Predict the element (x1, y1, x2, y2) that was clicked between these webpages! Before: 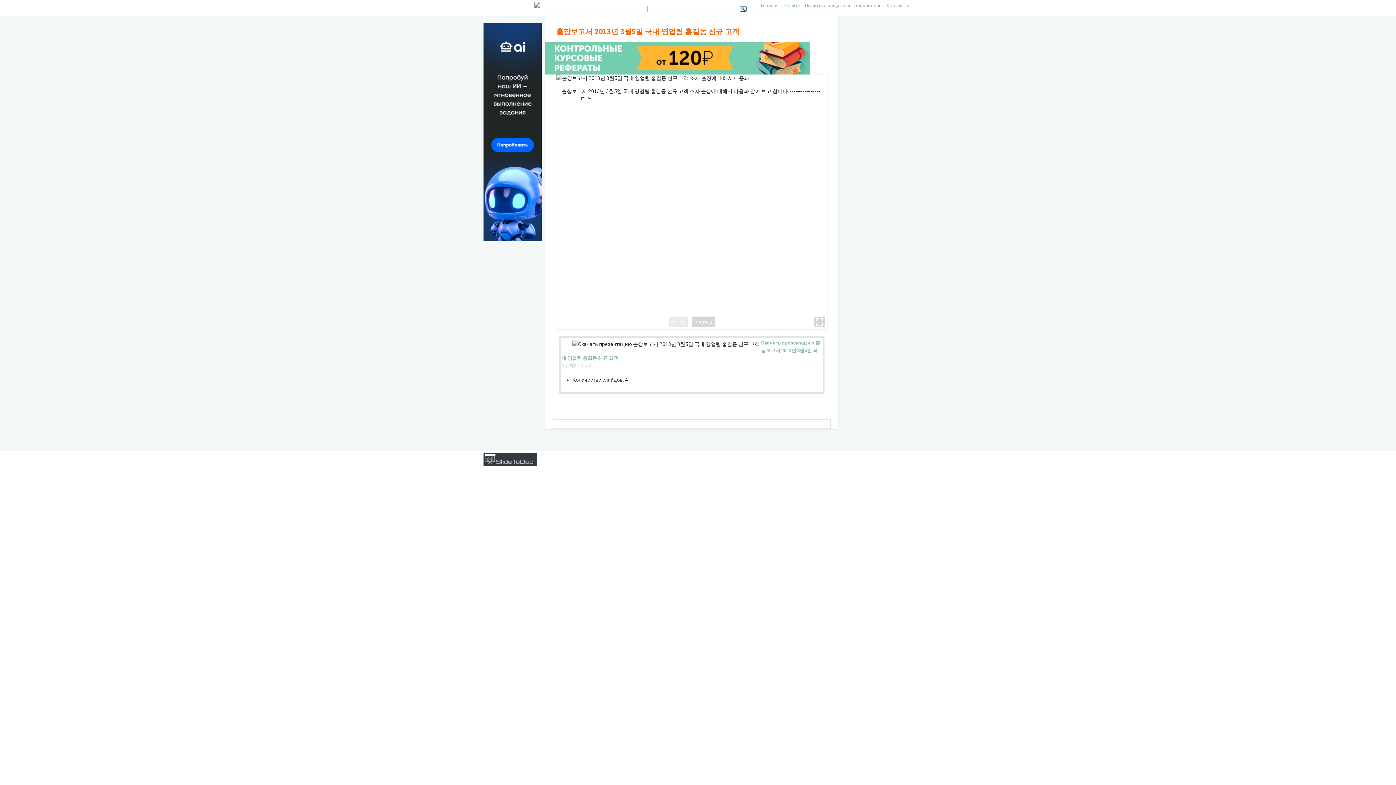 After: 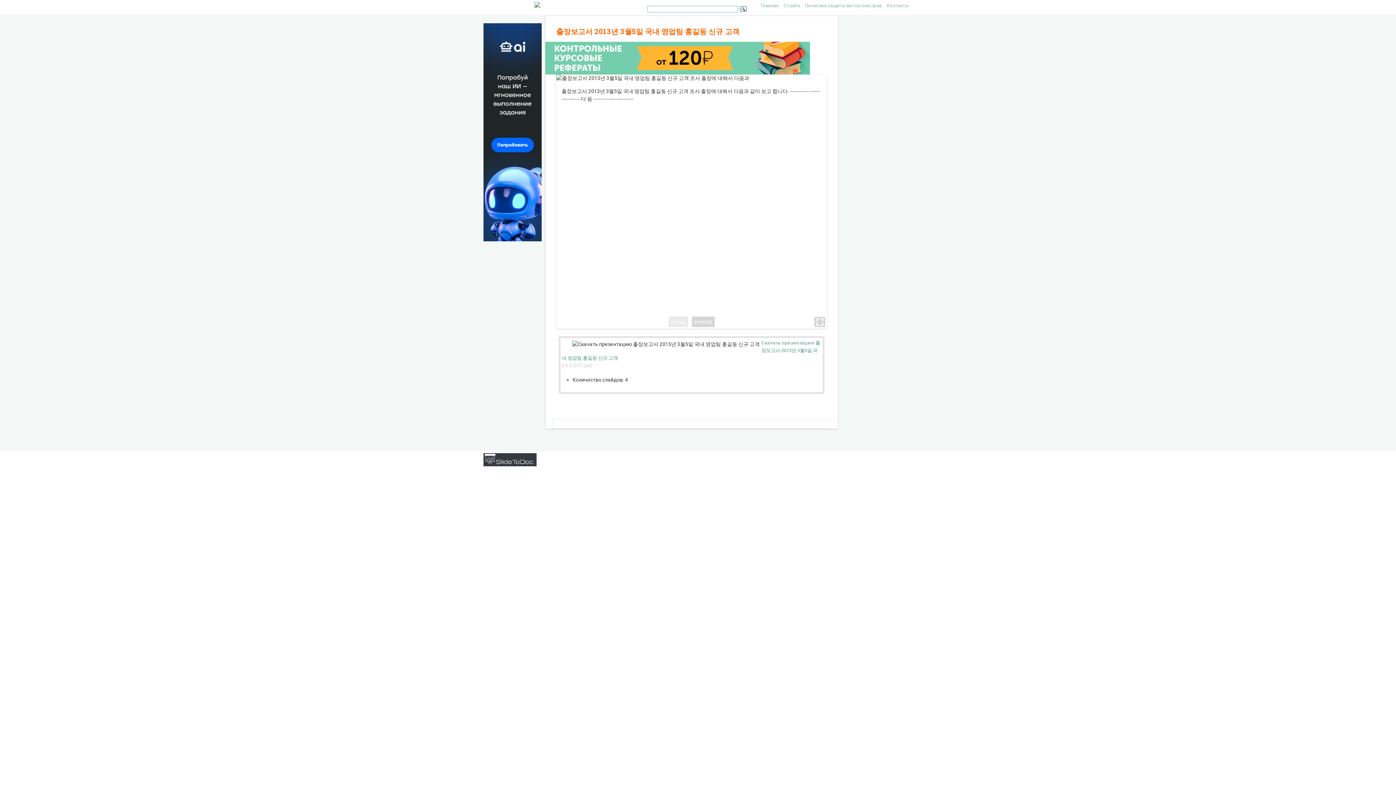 Action: bbox: (545, 41, 838, 74)